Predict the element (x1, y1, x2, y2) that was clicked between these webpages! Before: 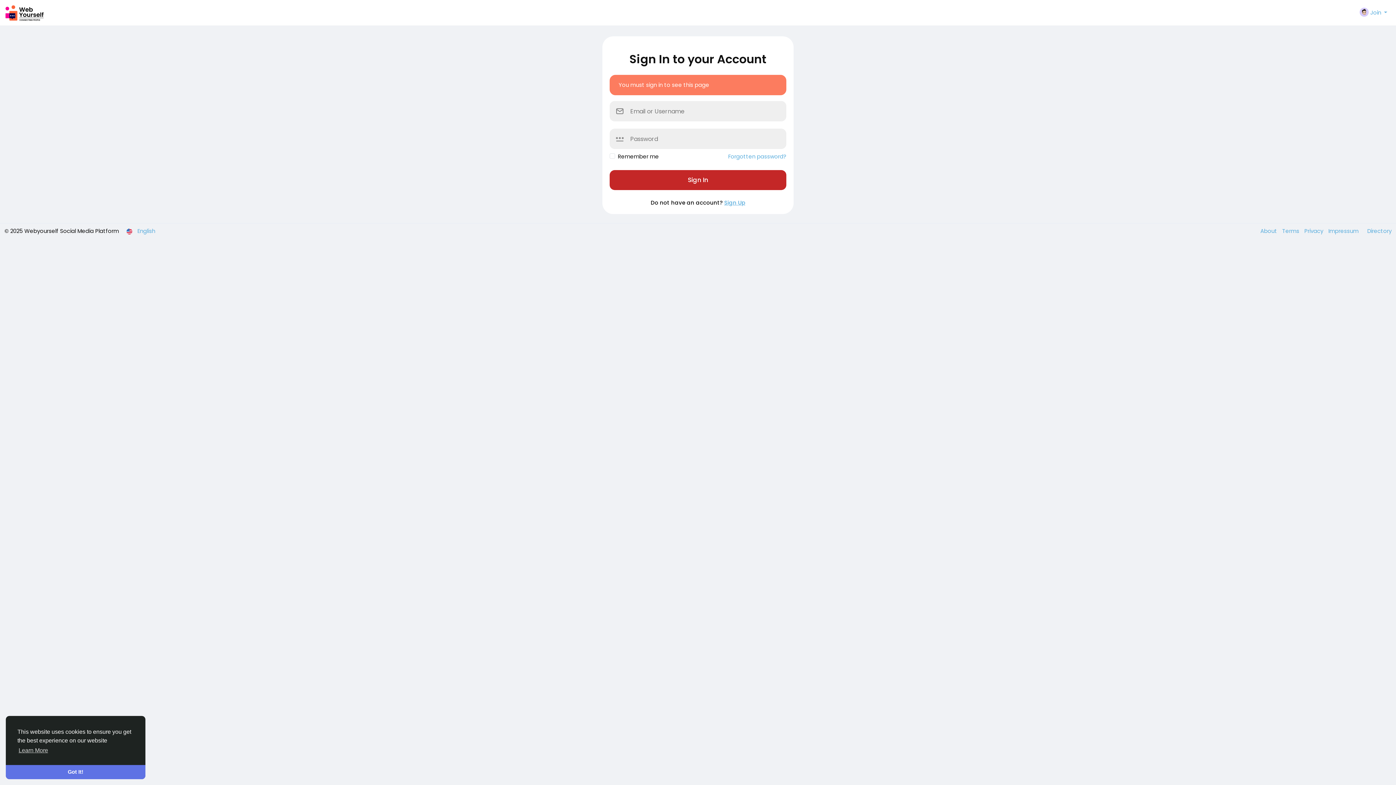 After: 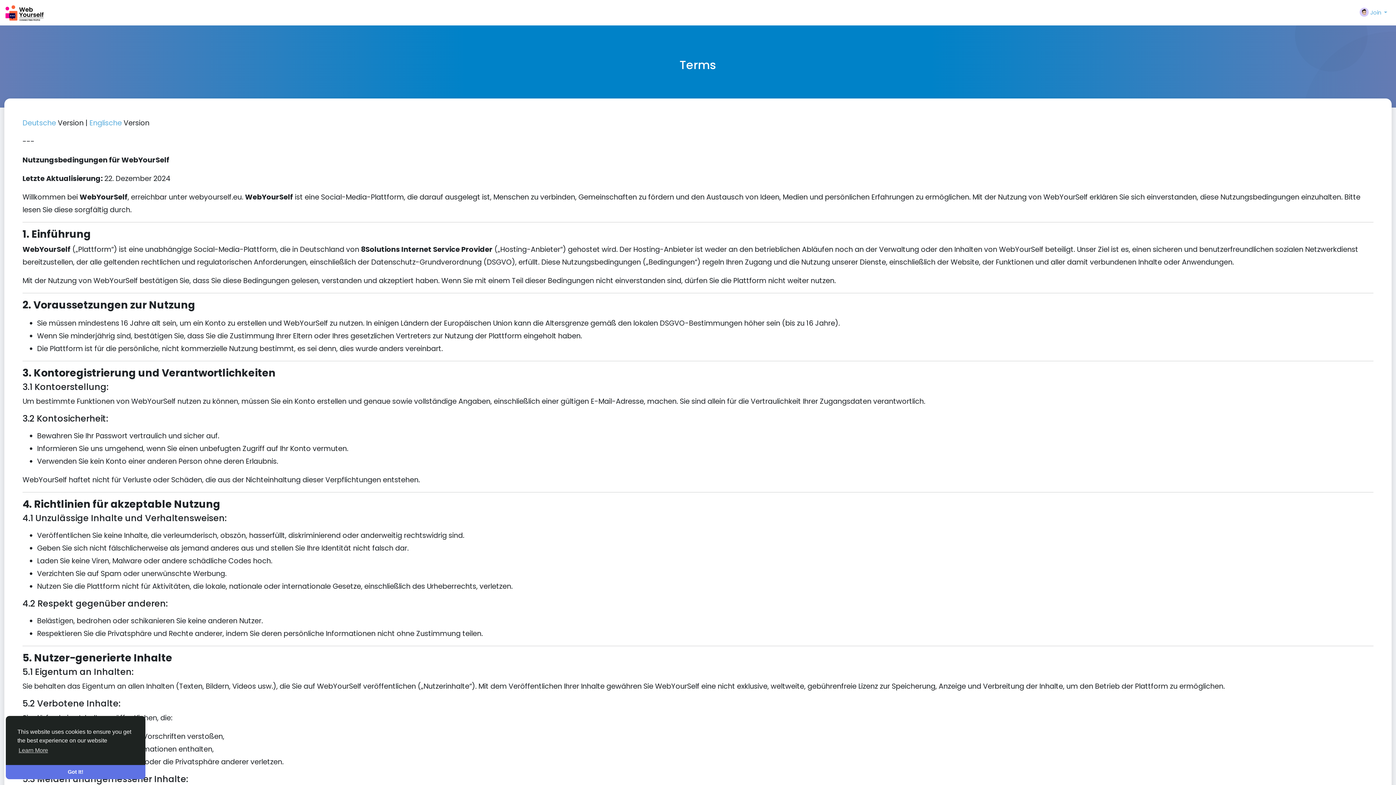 Action: bbox: (1278, 227, 1301, 234) label: Terms 